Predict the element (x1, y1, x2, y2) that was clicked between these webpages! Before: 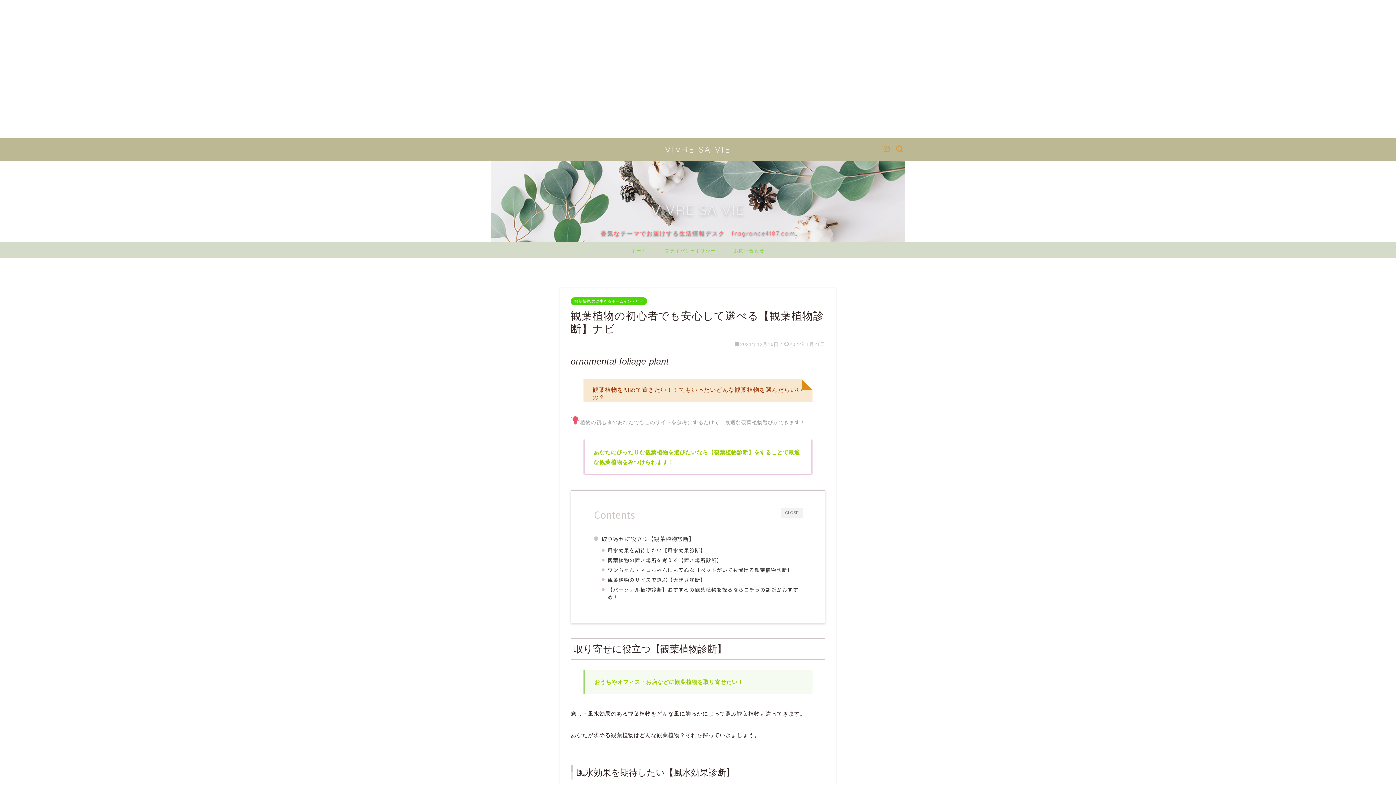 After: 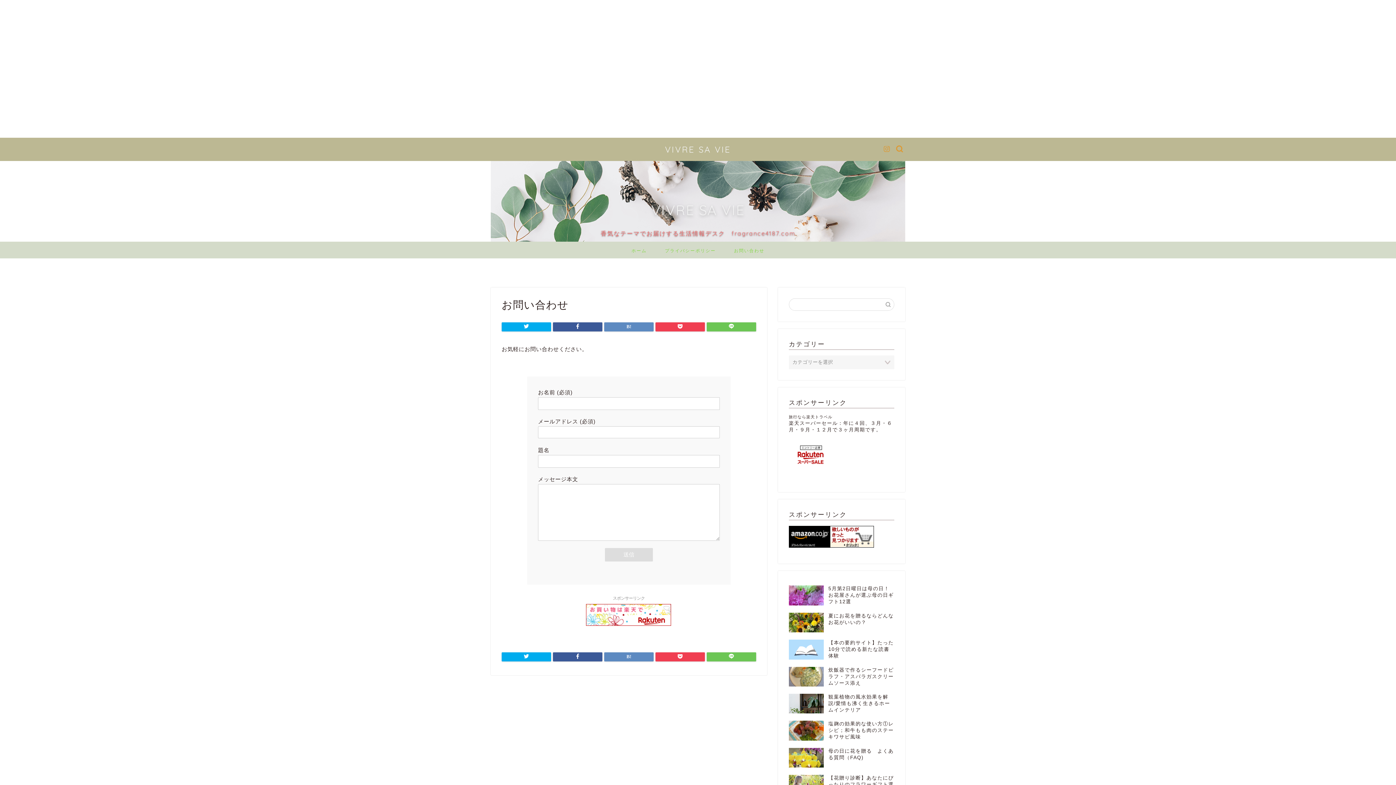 Action: label: お問い合わせ bbox: (725, 241, 773, 258)